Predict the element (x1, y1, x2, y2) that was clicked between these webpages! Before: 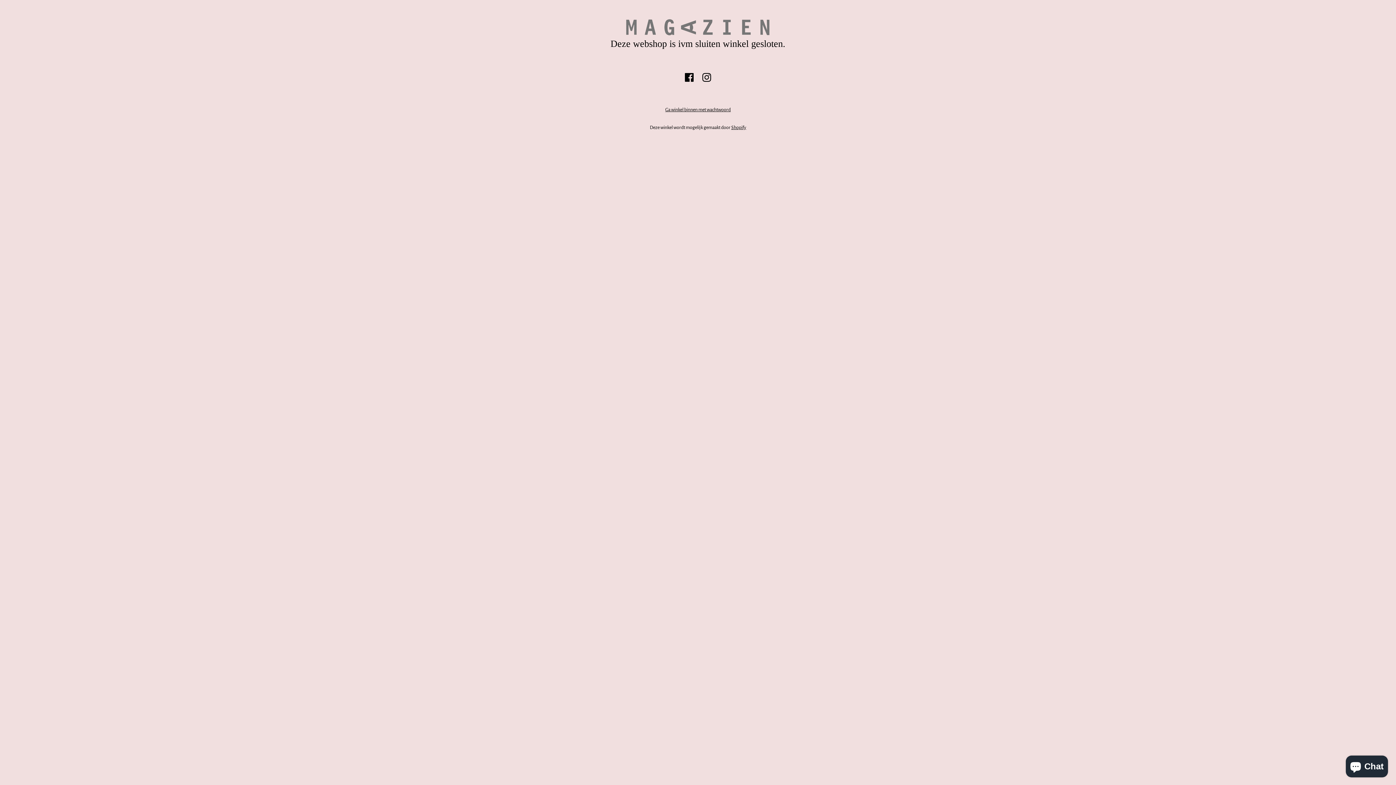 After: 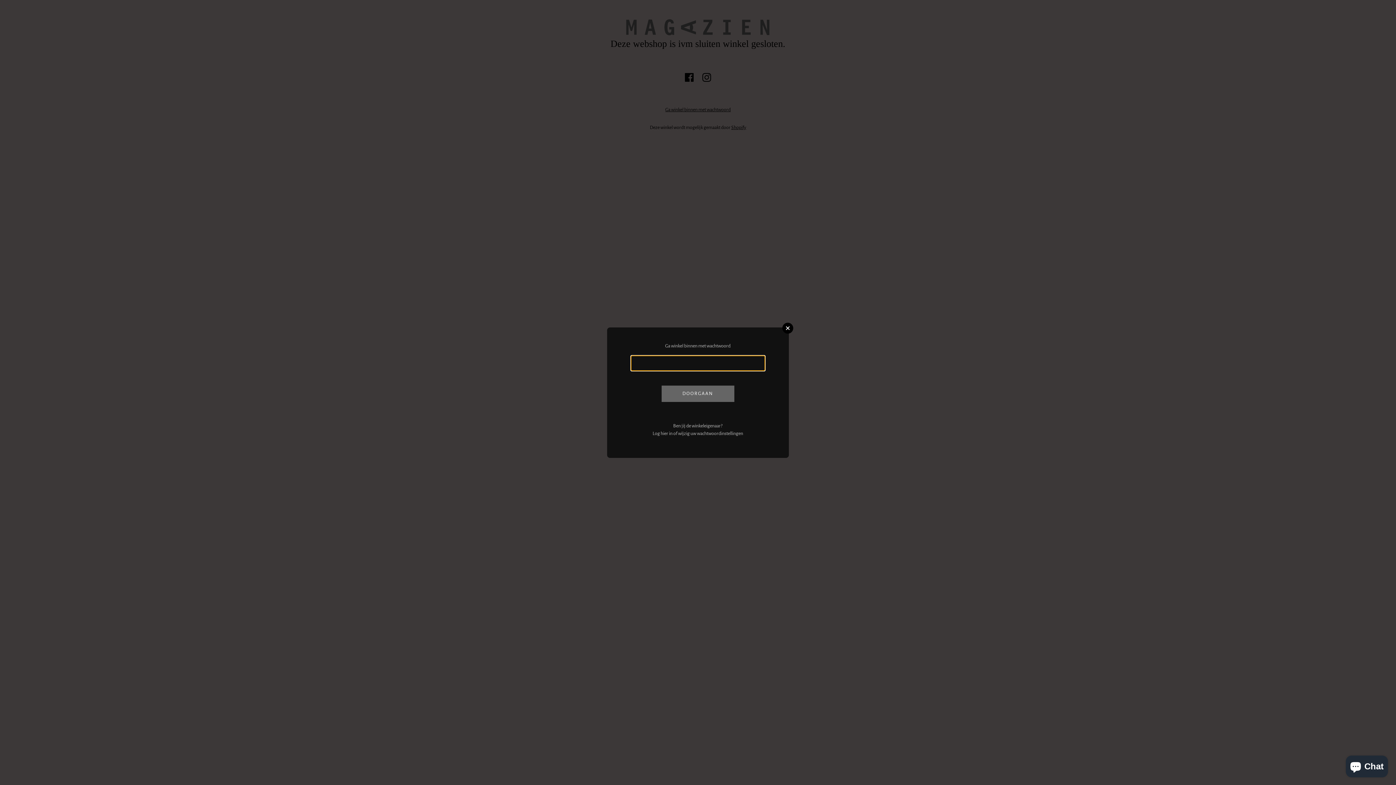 Action: bbox: (665, 105, 730, 113) label: Ga winkel binnen met wachtwoord